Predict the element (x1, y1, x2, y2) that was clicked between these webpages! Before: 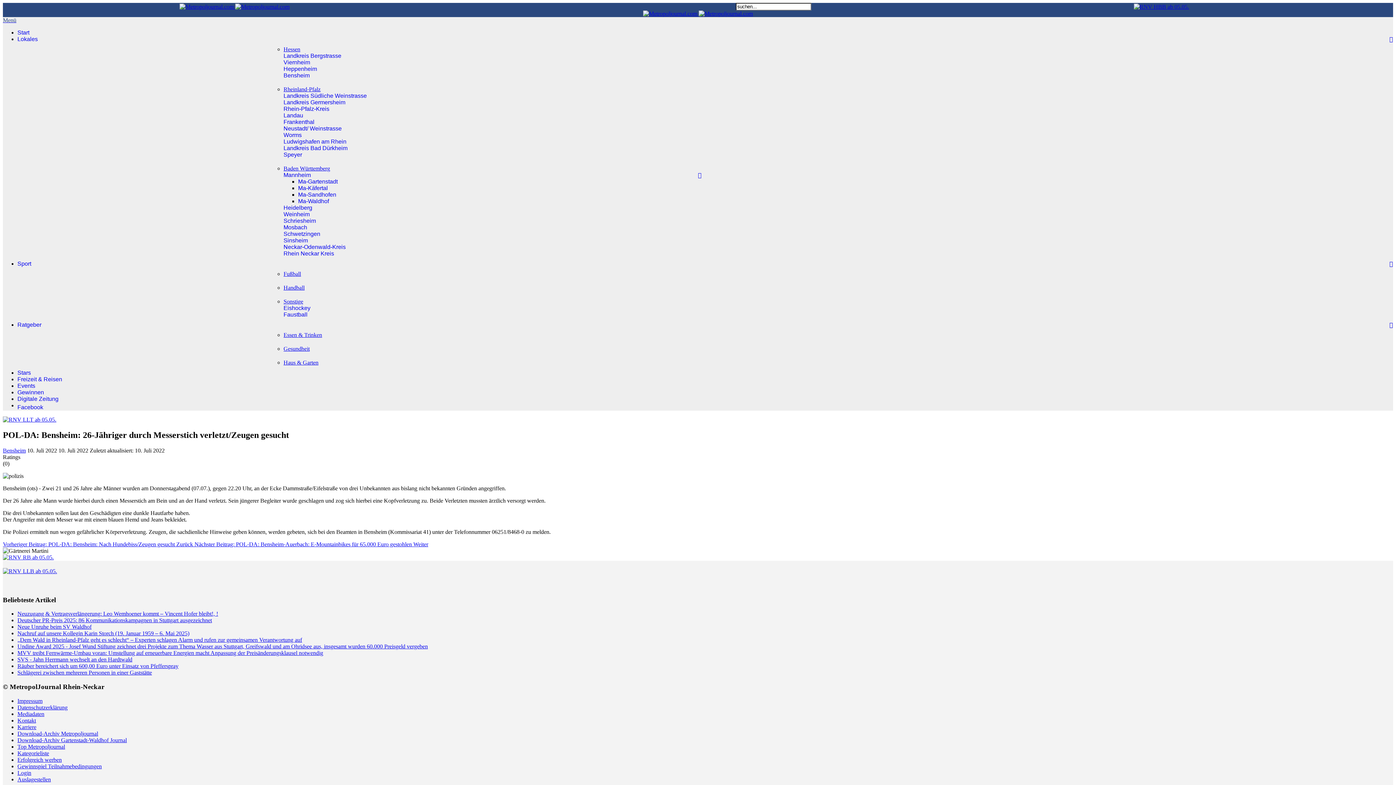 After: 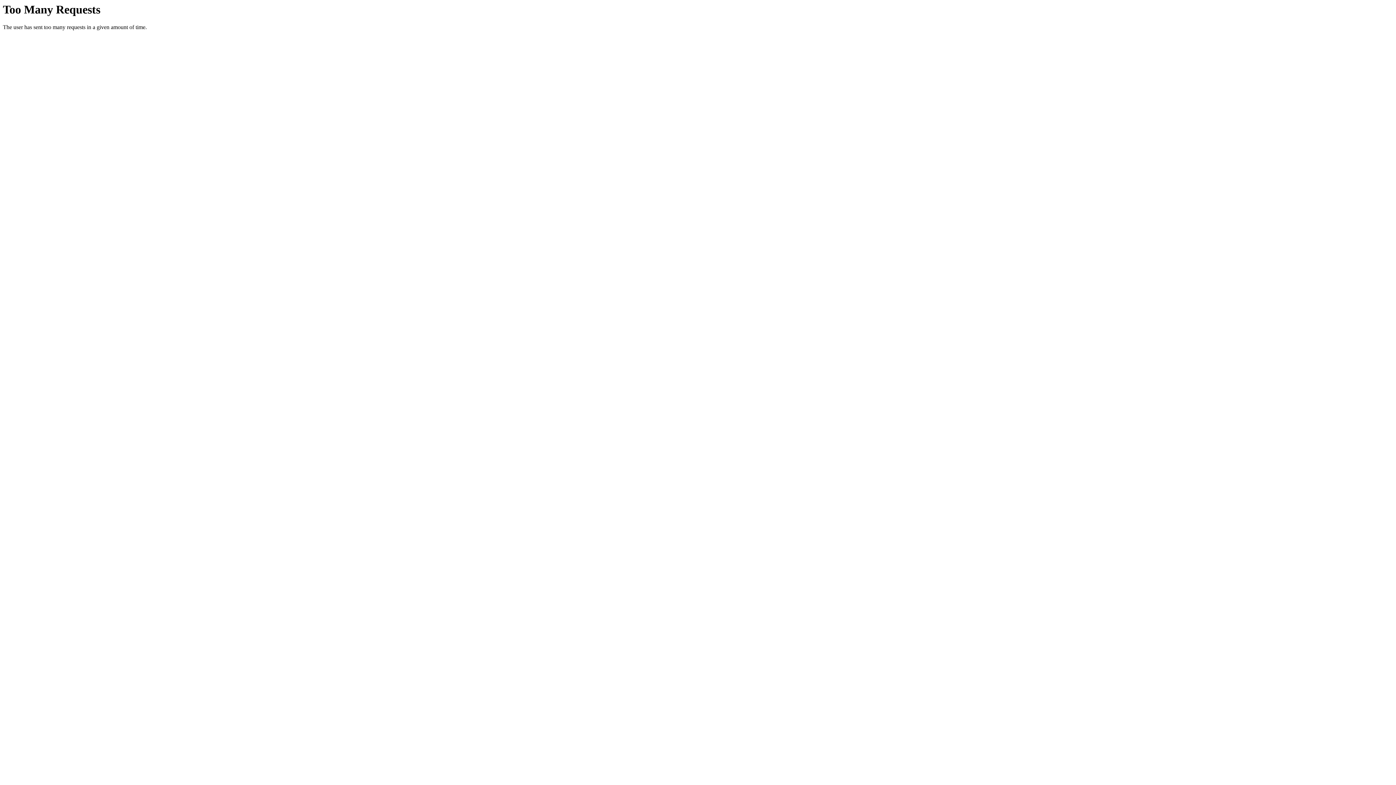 Action: bbox: (17, 730, 98, 736) label: Download-Archiv Metropoljournal